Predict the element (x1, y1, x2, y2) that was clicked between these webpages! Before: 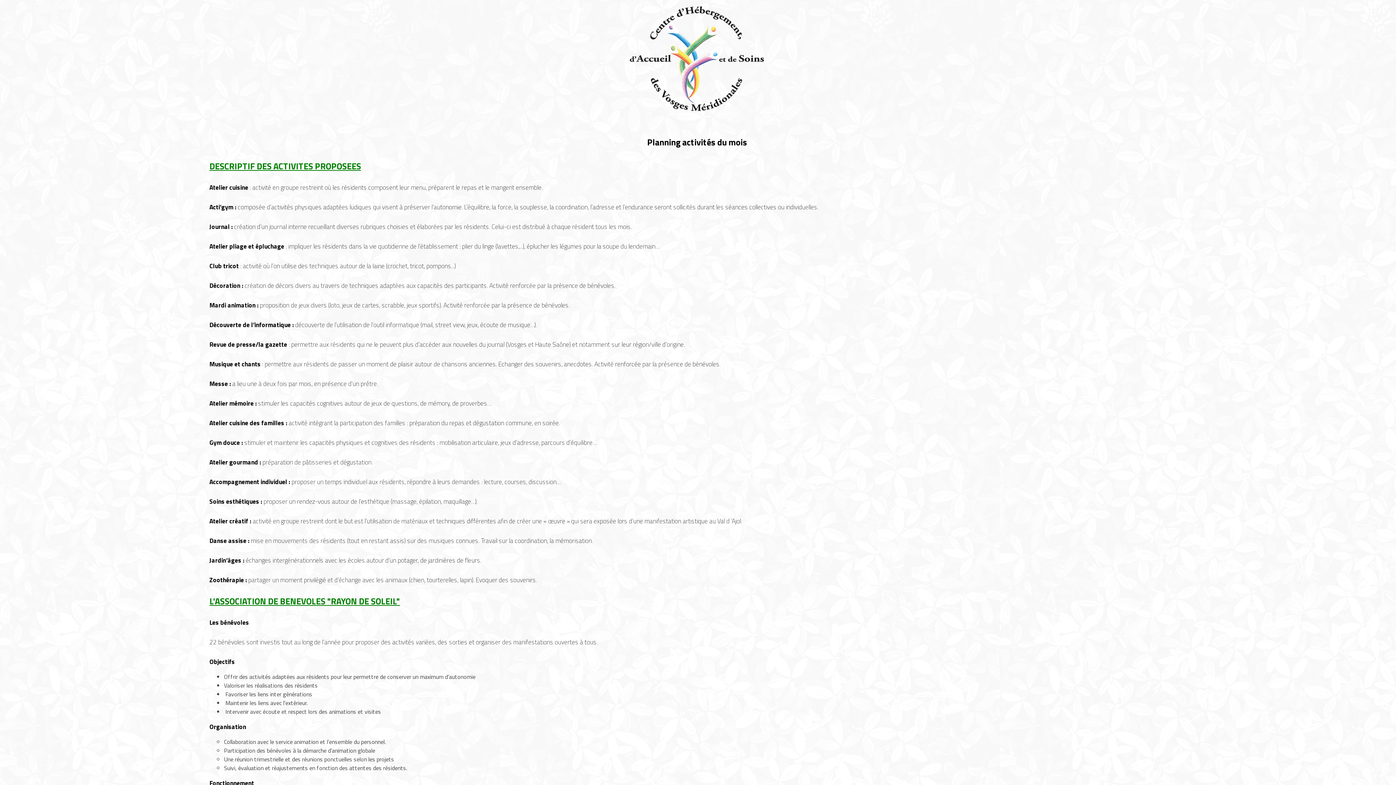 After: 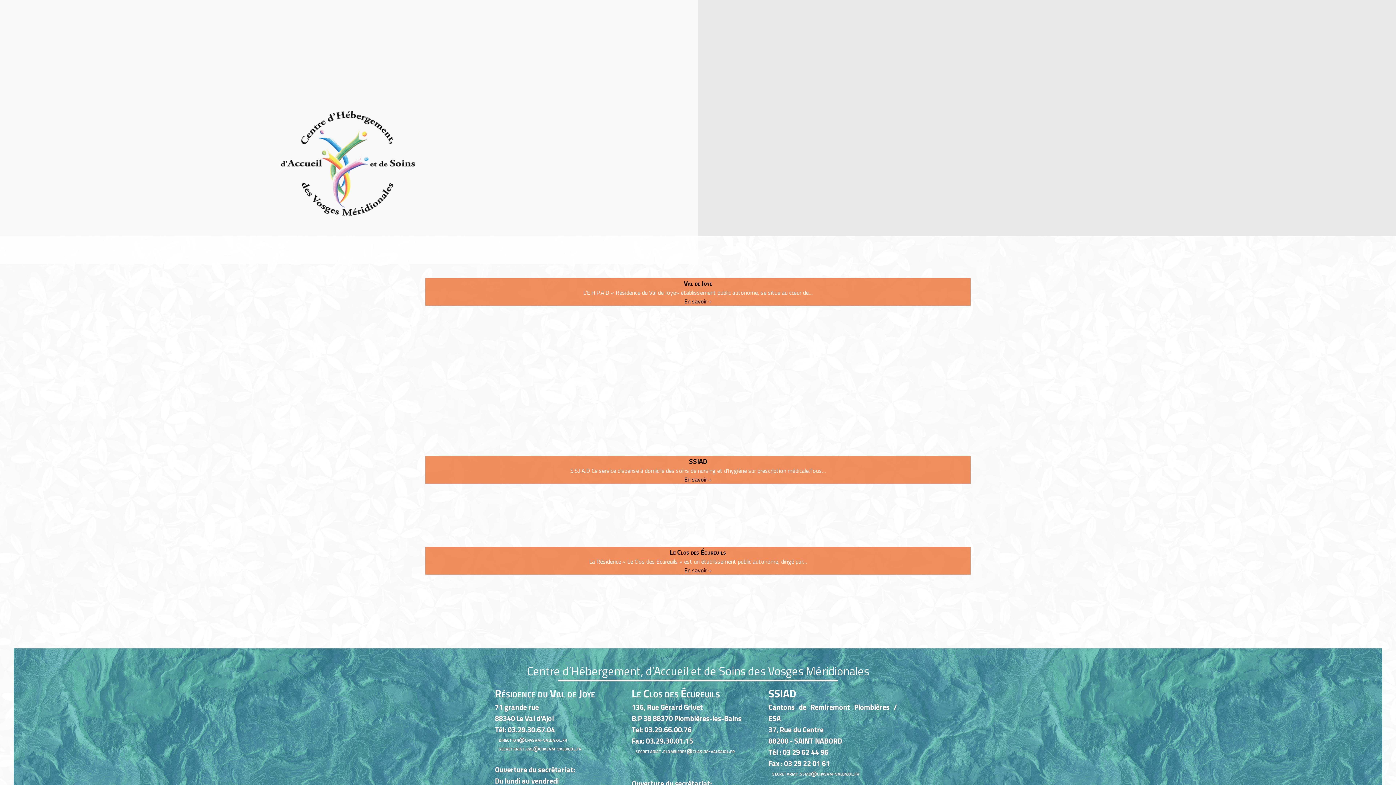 Action: bbox: (0, 0, 1396, 118)